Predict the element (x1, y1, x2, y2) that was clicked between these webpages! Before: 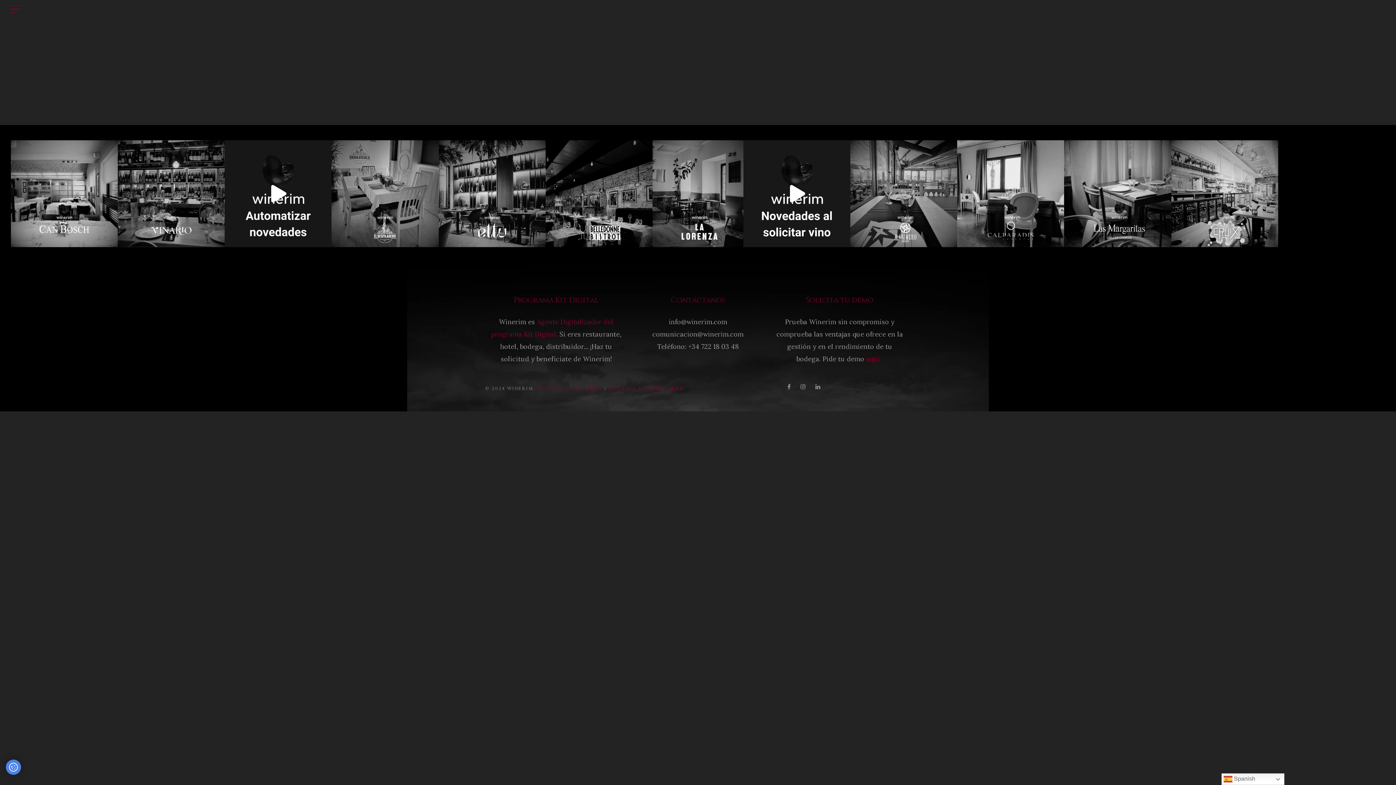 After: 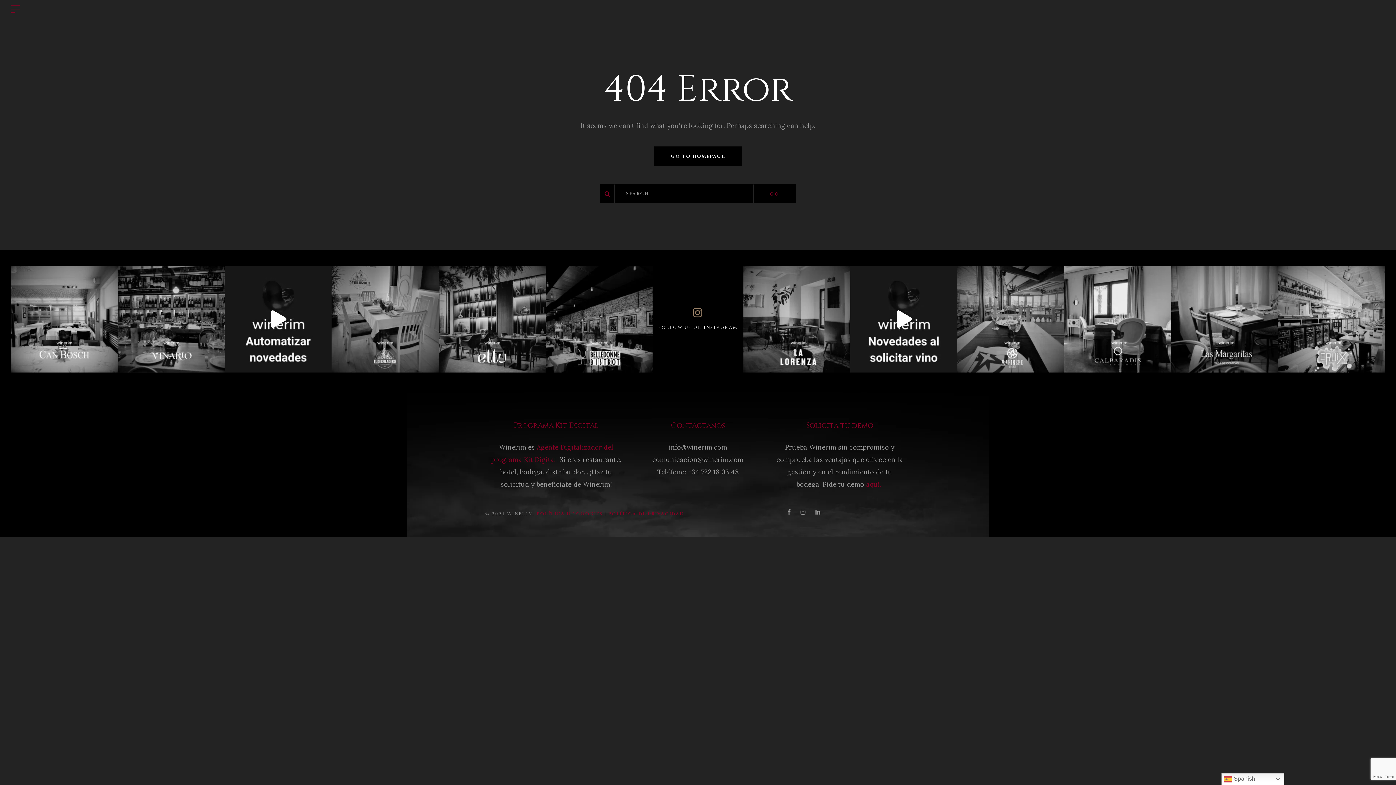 Action: bbox: (608, 385, 684, 391) label: POLÍTICA DE PRIVACIDAD